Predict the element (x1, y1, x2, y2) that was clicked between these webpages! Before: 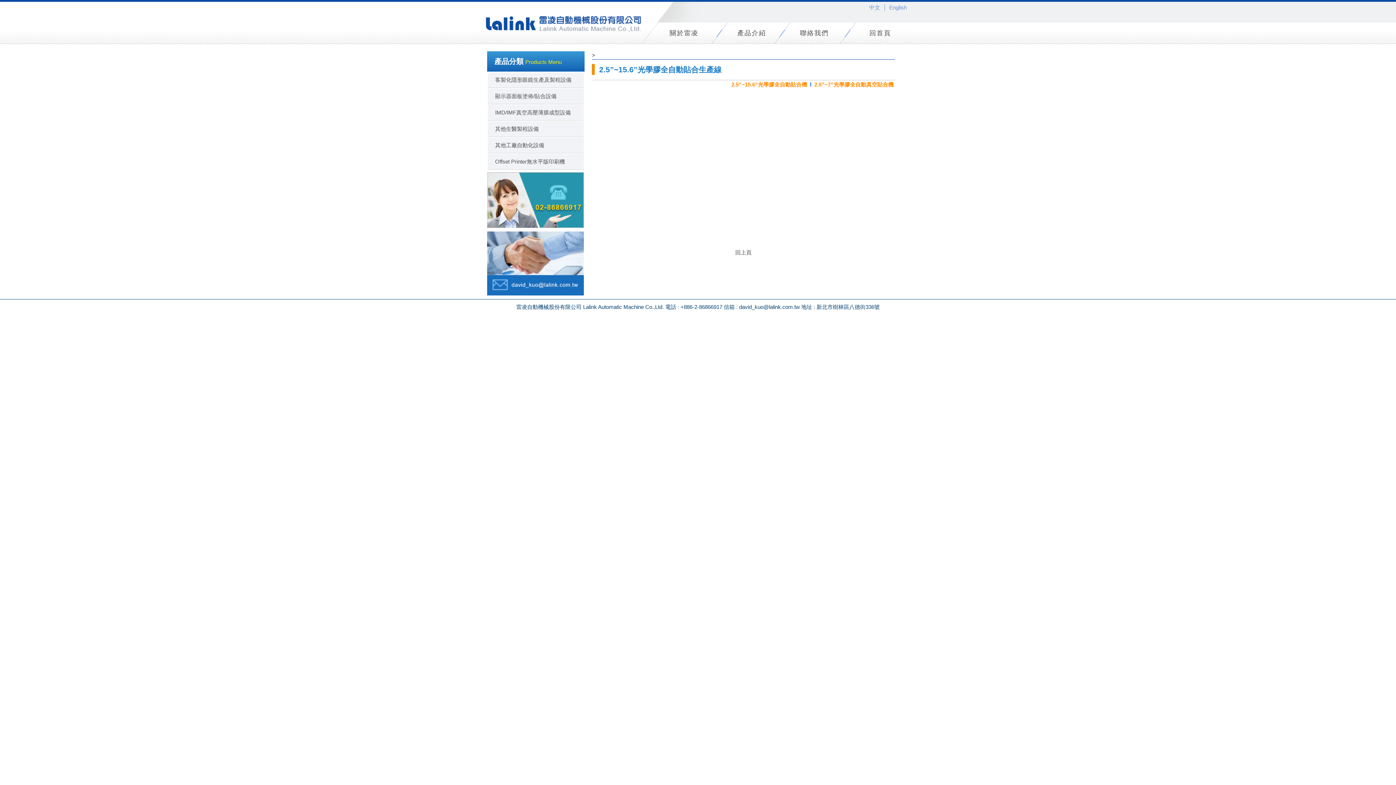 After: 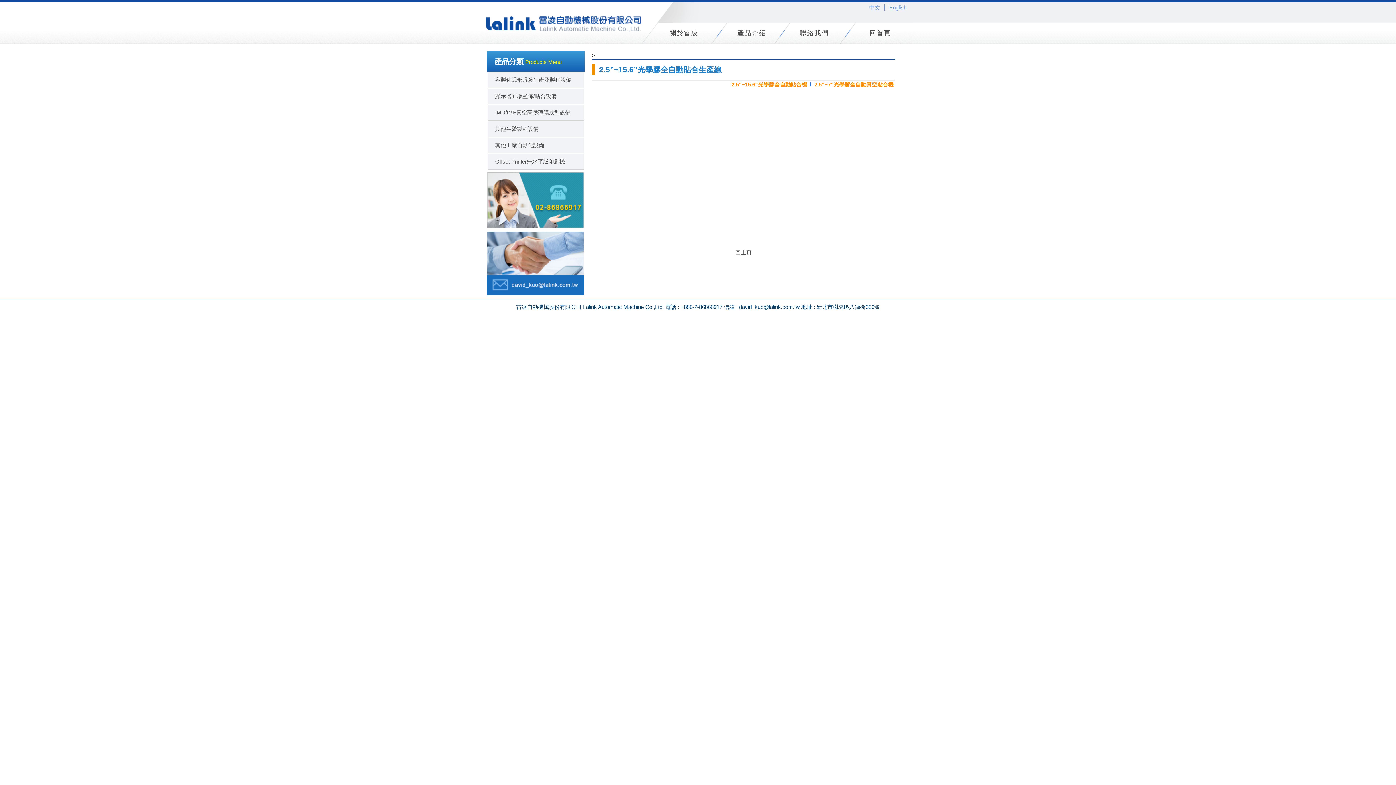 Action: bbox: (487, 231, 584, 295)